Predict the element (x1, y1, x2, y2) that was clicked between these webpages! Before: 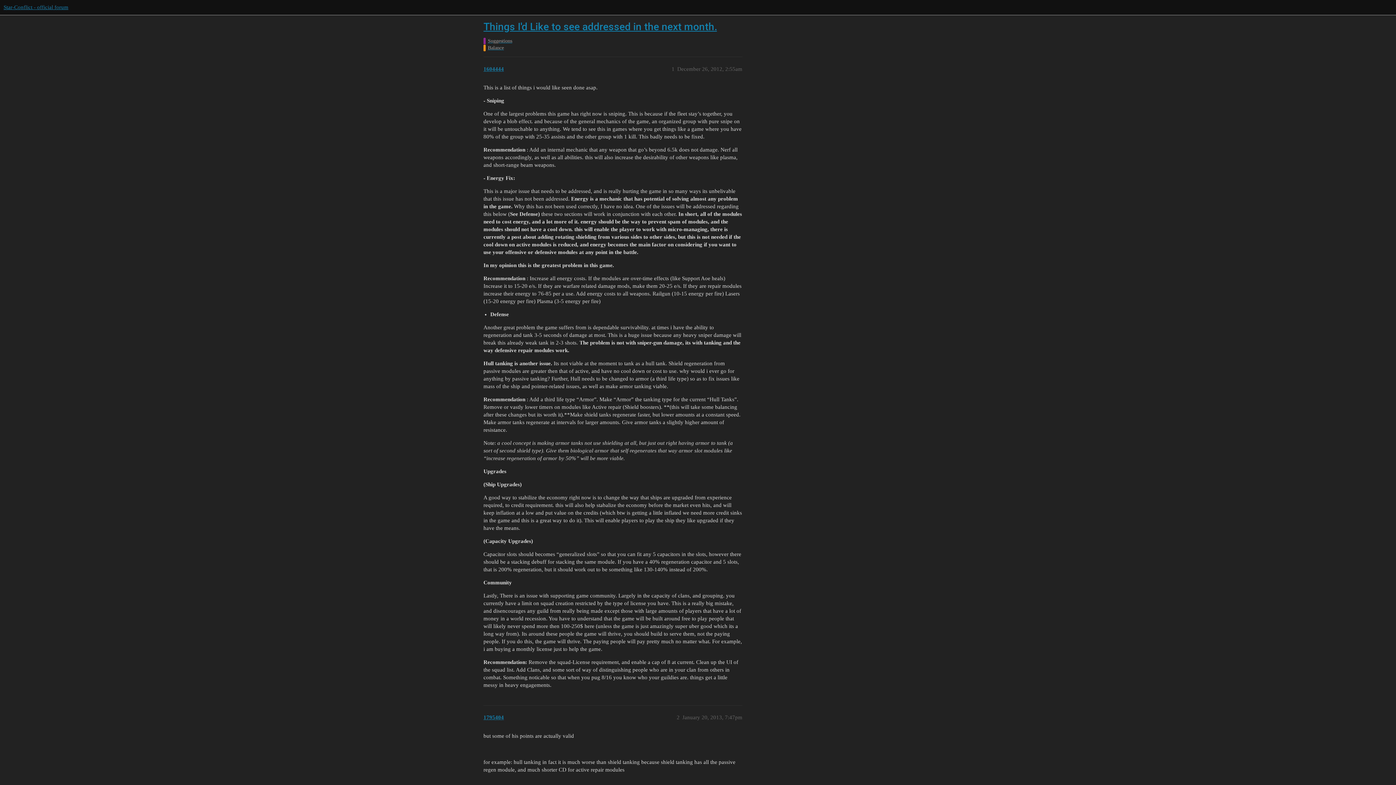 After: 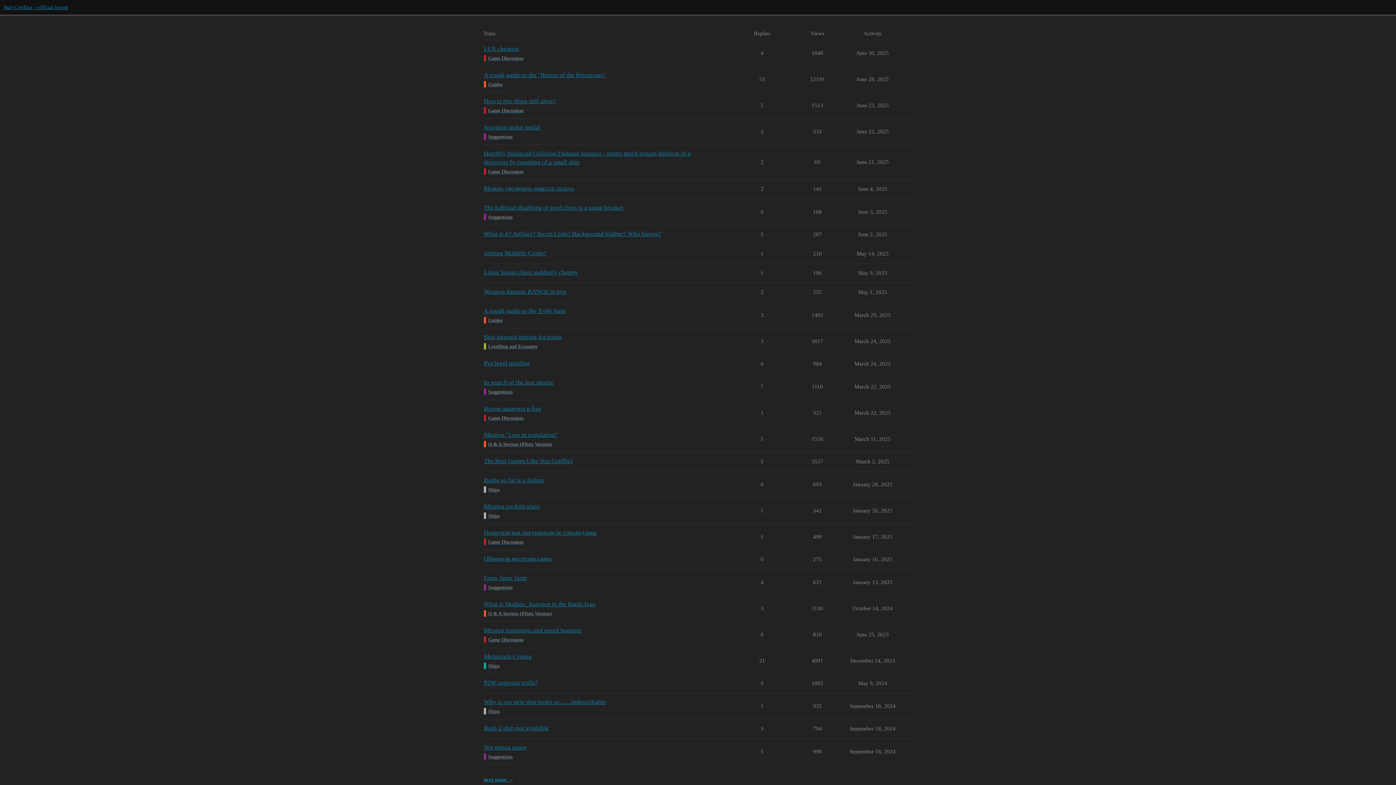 Action: bbox: (3, 4, 68, 10) label: Star-Conflict - official forum